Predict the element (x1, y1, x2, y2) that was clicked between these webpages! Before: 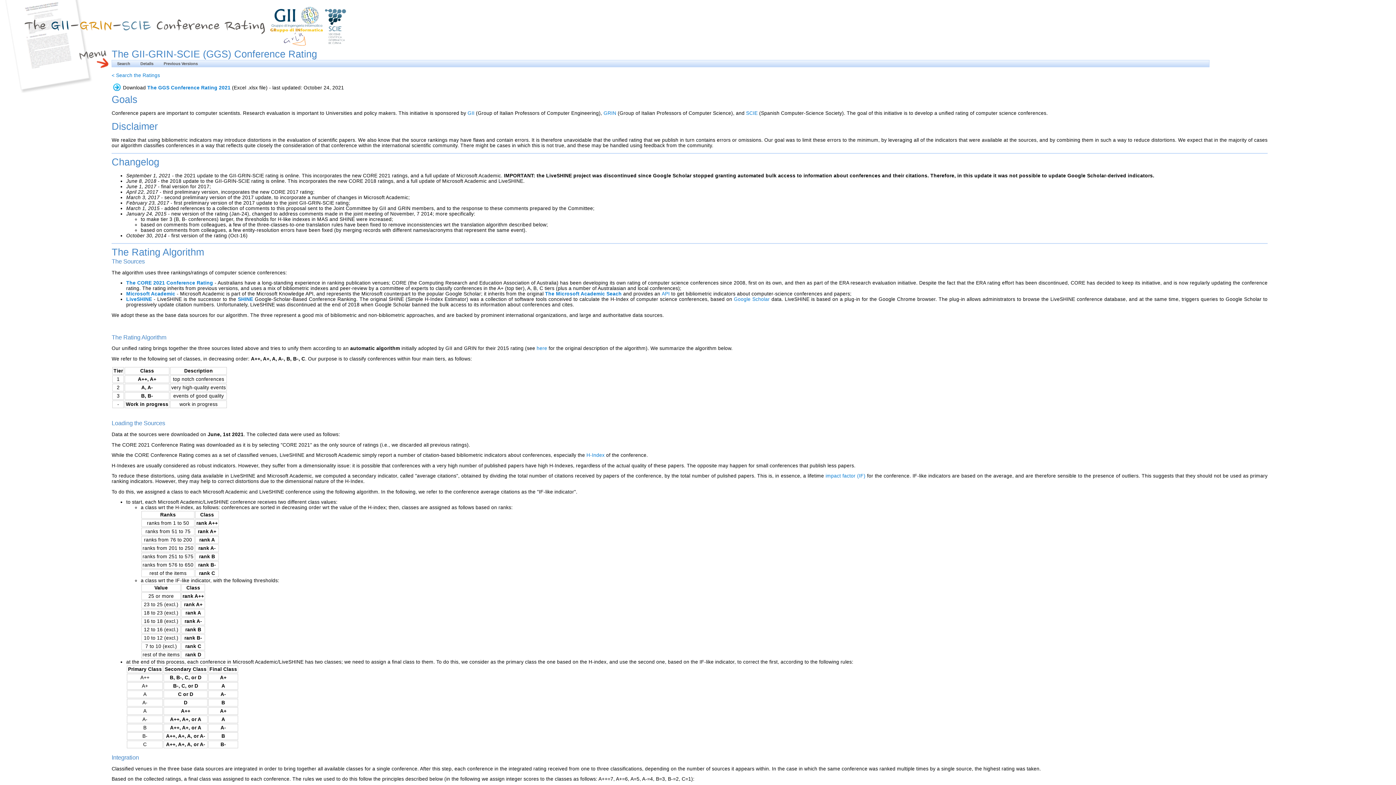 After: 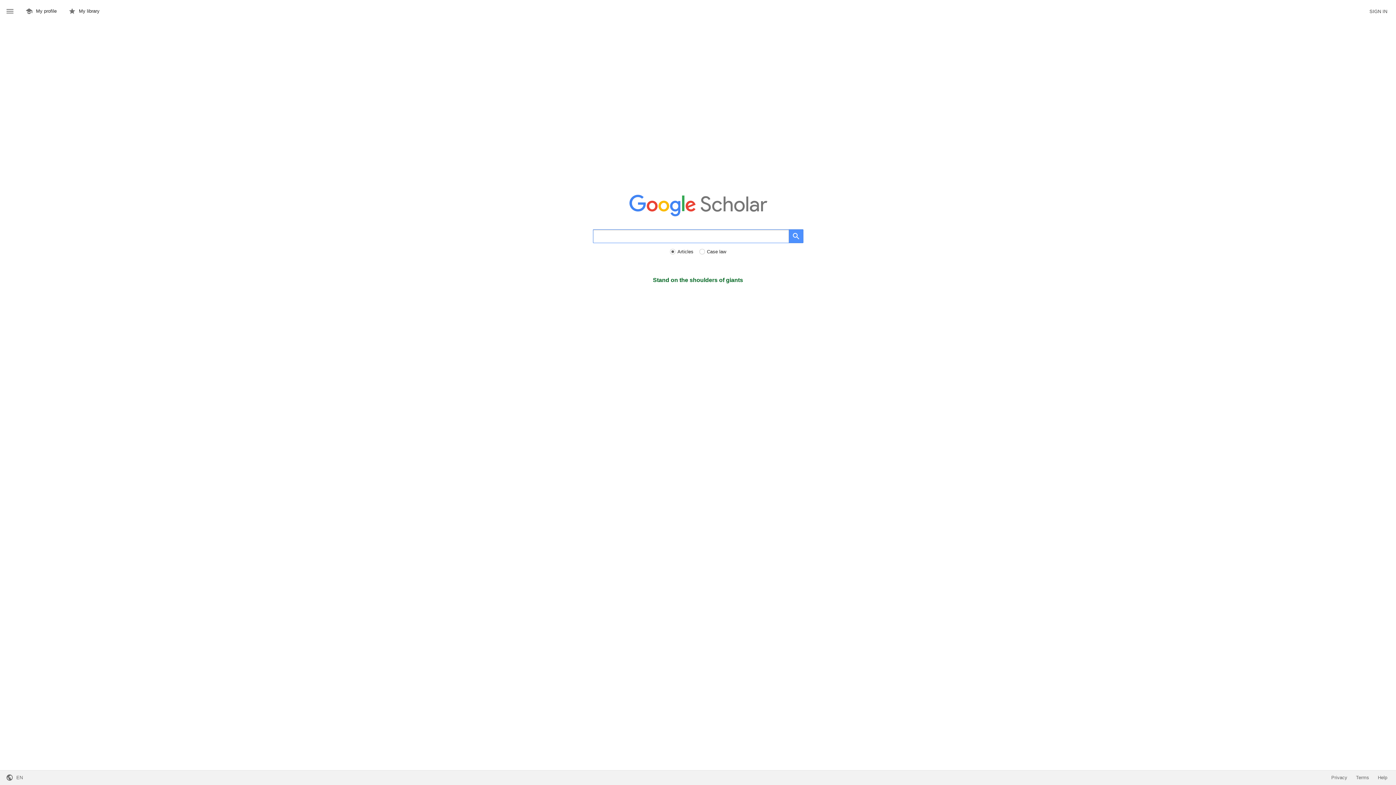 Action: bbox: (734, 296, 769, 302) label: Google Scholar